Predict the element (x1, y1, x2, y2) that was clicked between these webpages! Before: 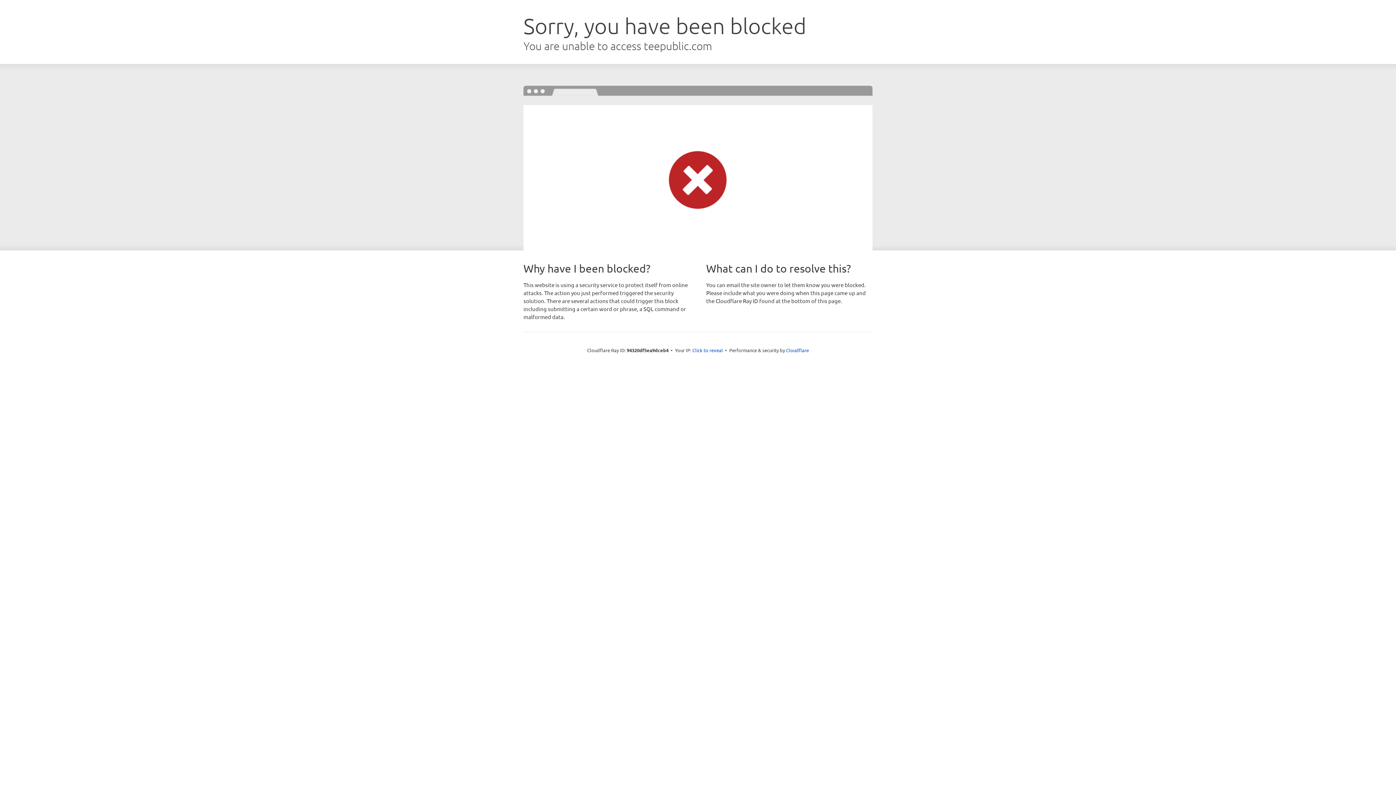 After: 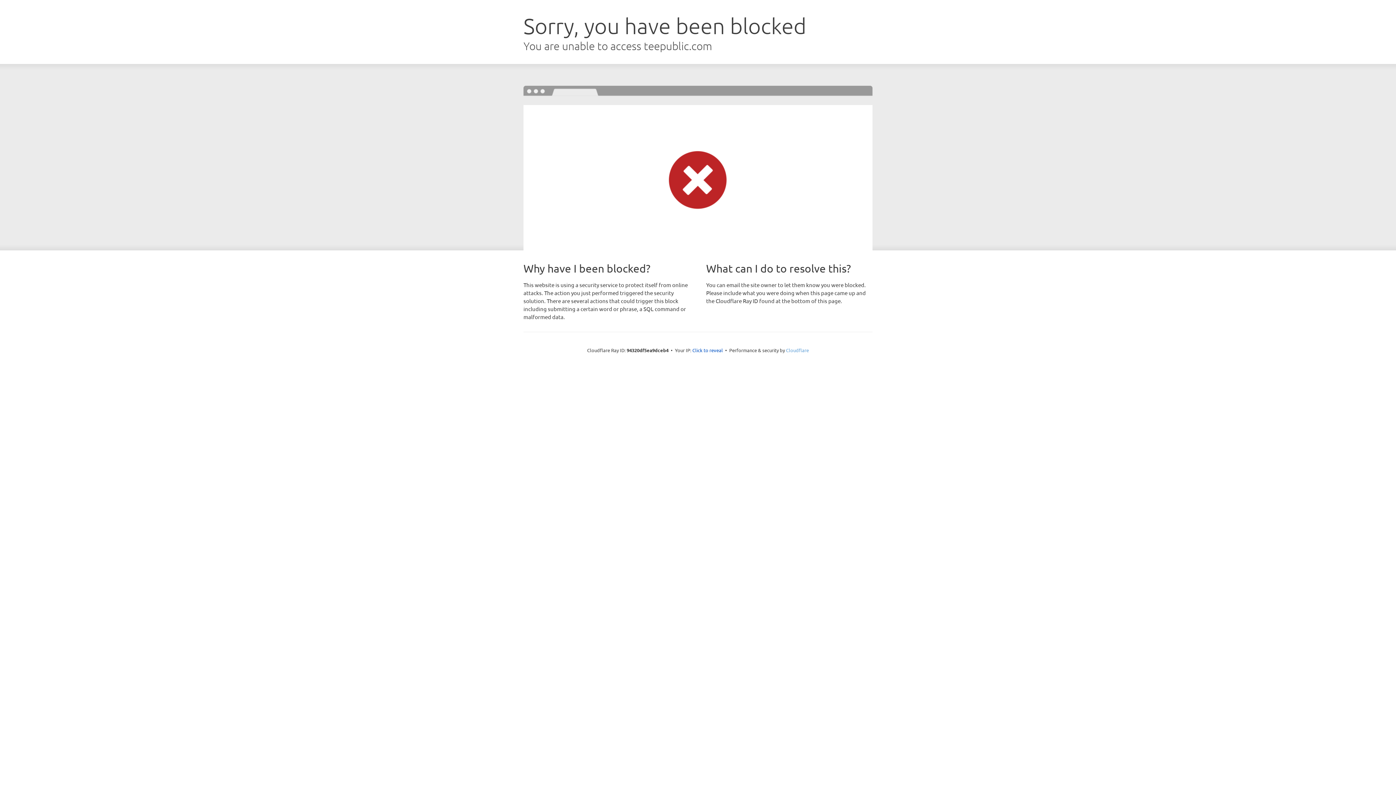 Action: bbox: (786, 347, 809, 353) label: Cloudflare